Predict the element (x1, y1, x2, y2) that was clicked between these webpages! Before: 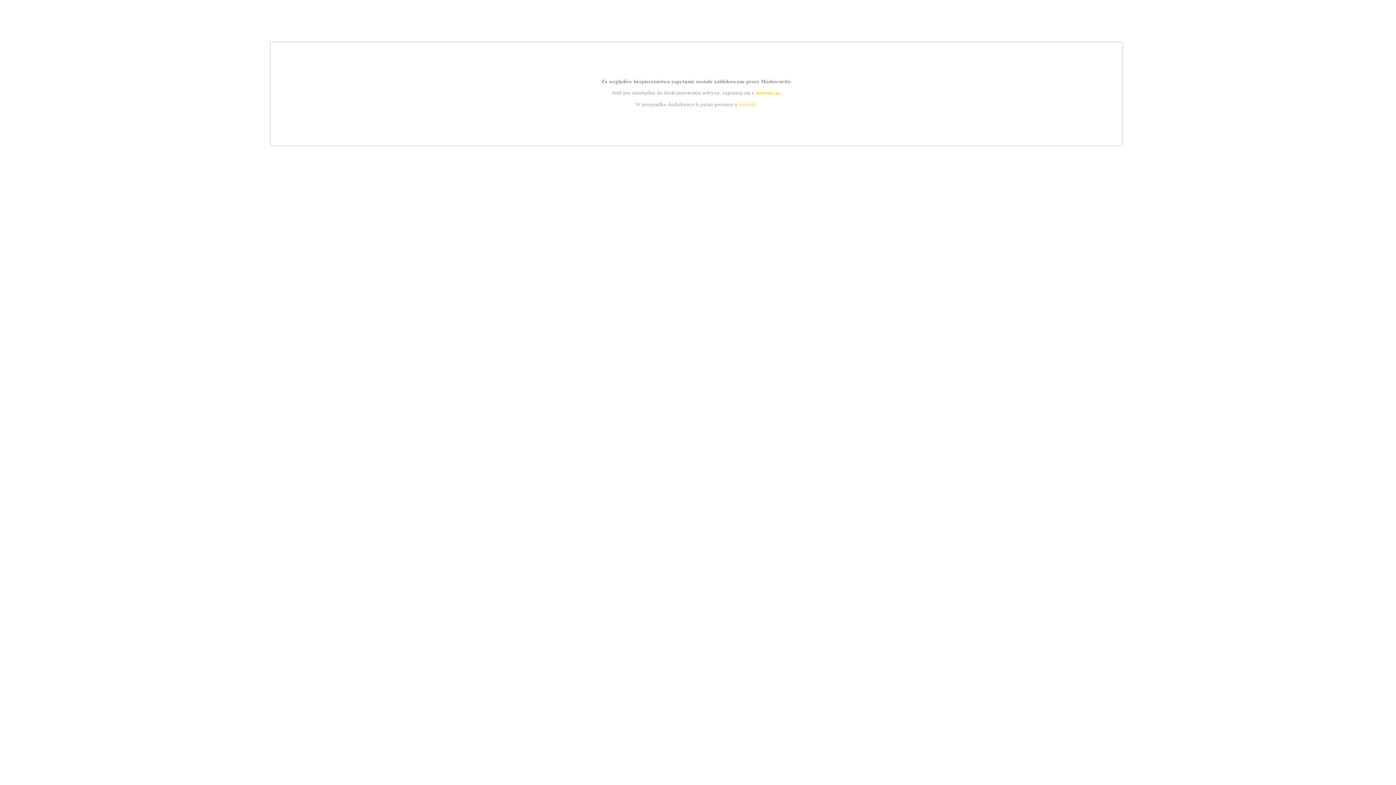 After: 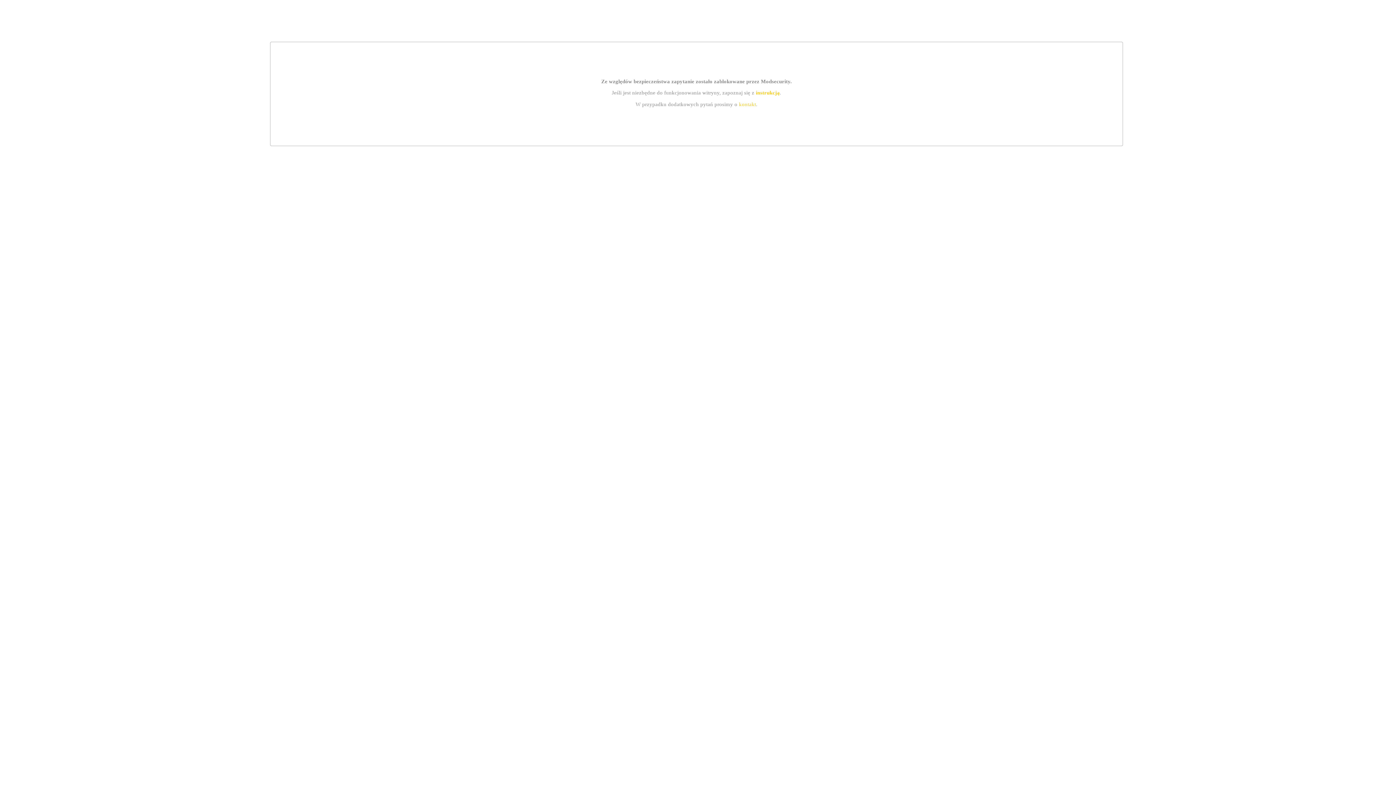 Action: bbox: (755, 89, 779, 95) label: instrukcją